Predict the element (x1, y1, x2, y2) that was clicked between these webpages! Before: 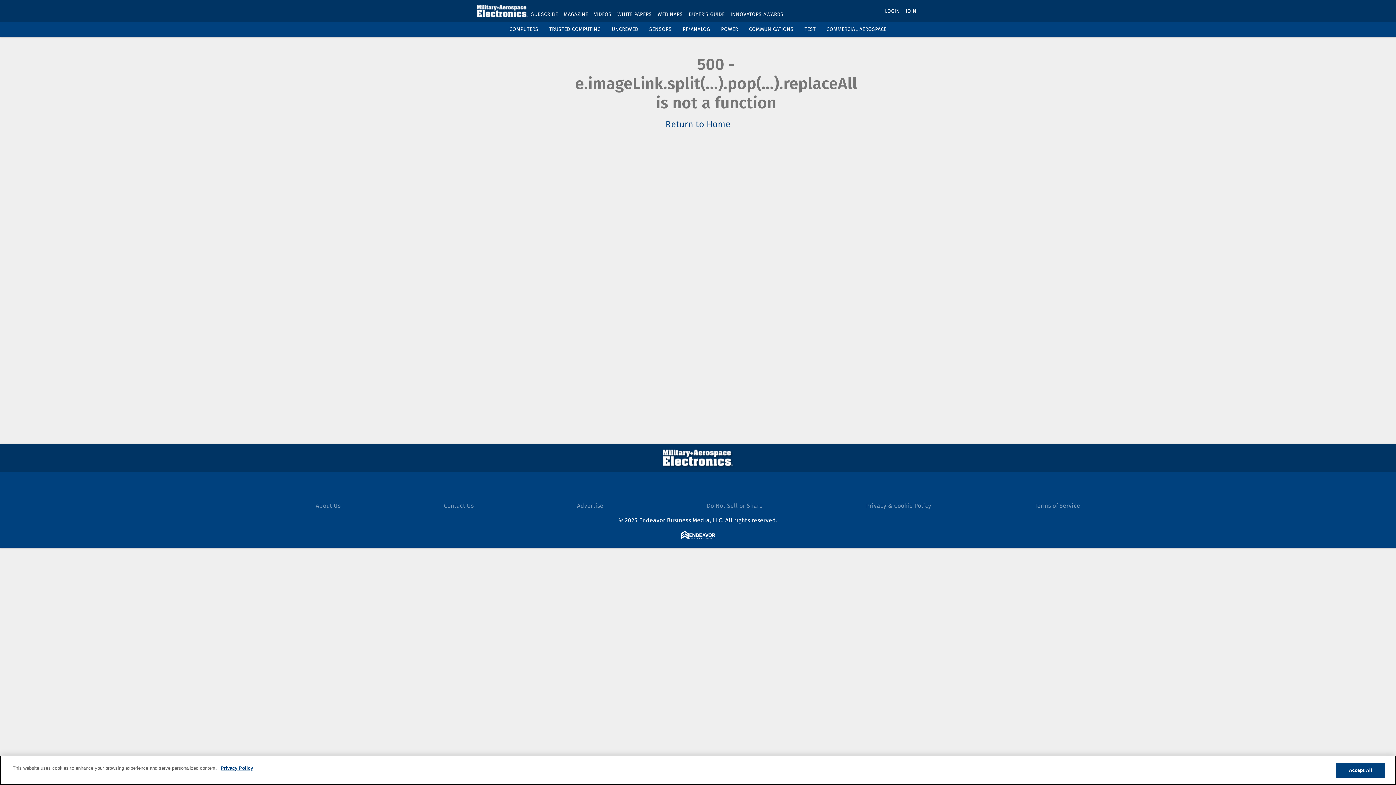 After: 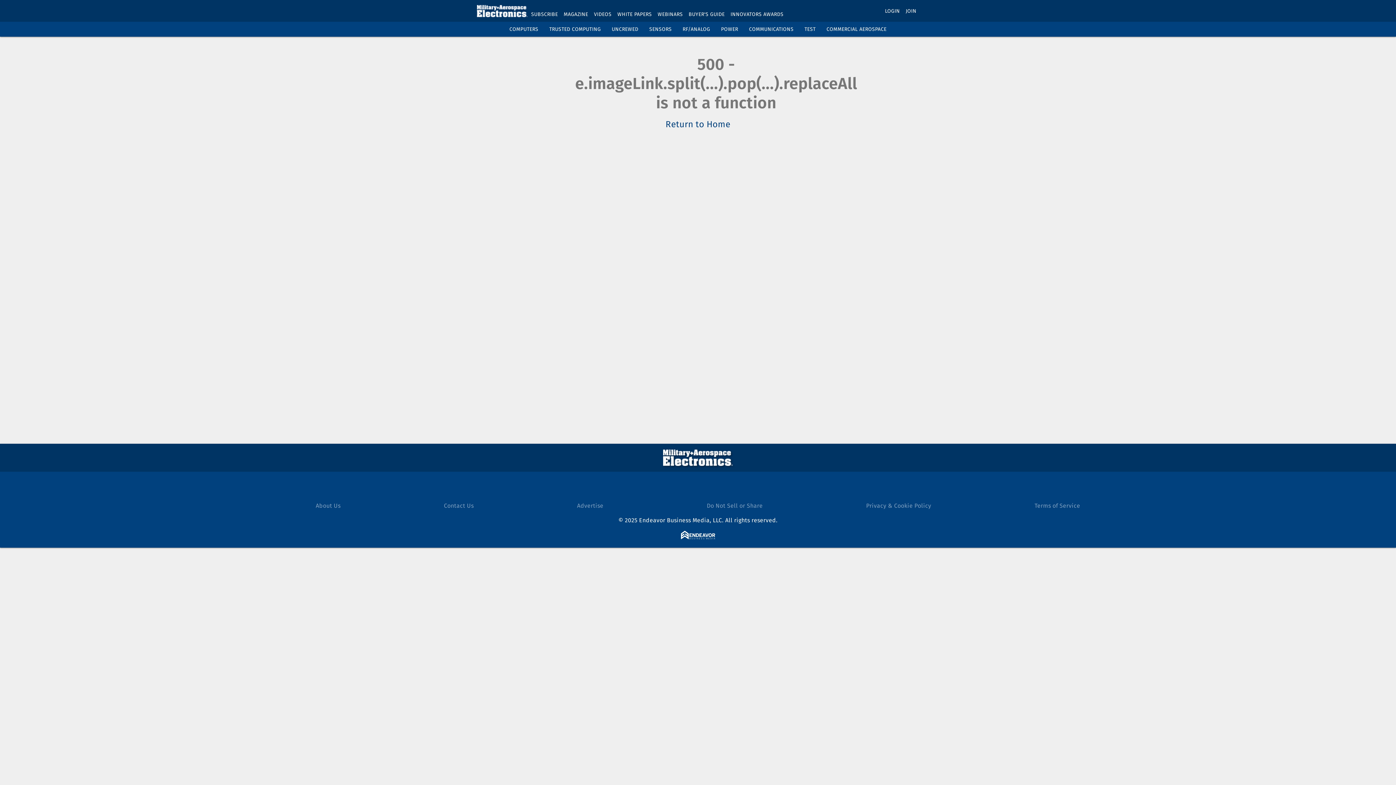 Action: label: TEST bbox: (804, 26, 815, 32)